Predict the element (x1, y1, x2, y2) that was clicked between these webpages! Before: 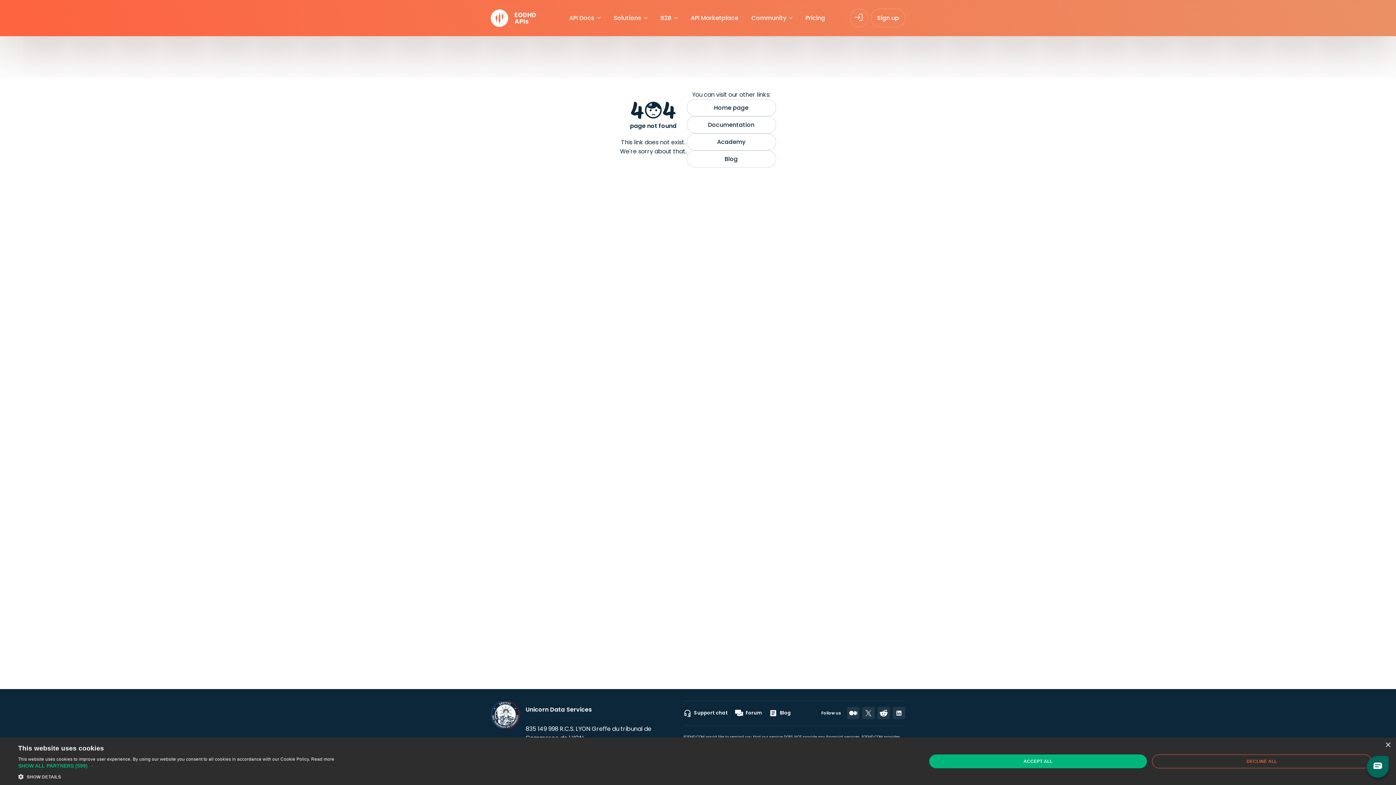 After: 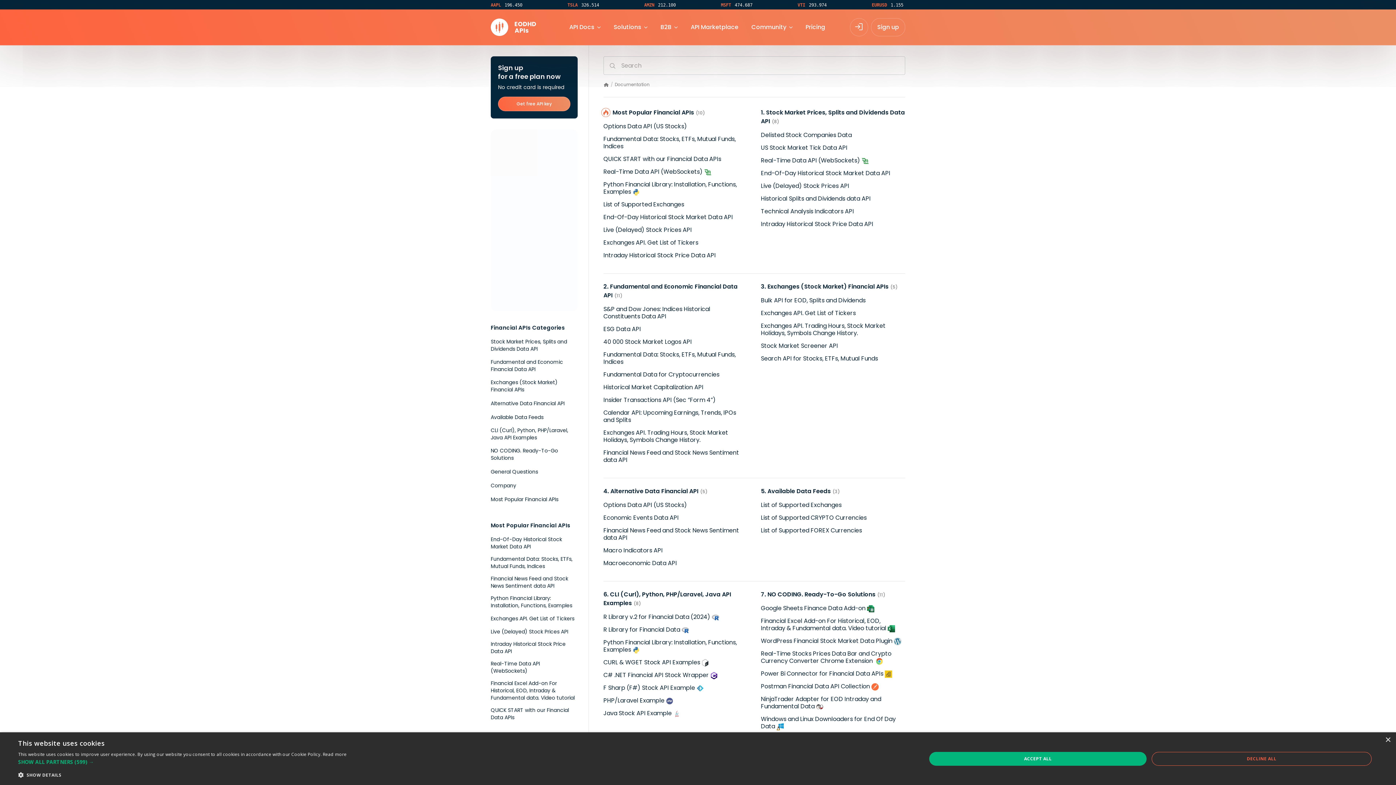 Action: label: API Docs bbox: (569, 13, 594, 22)